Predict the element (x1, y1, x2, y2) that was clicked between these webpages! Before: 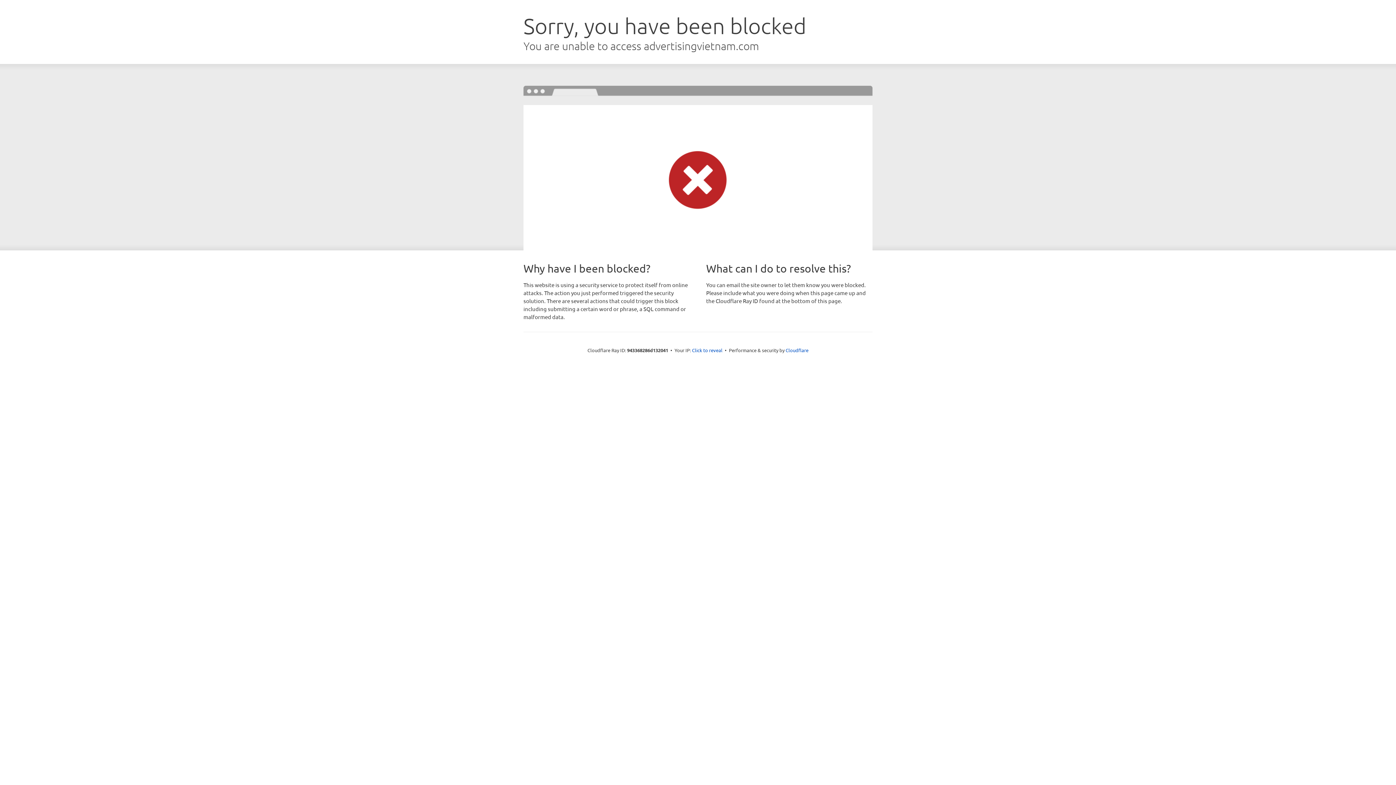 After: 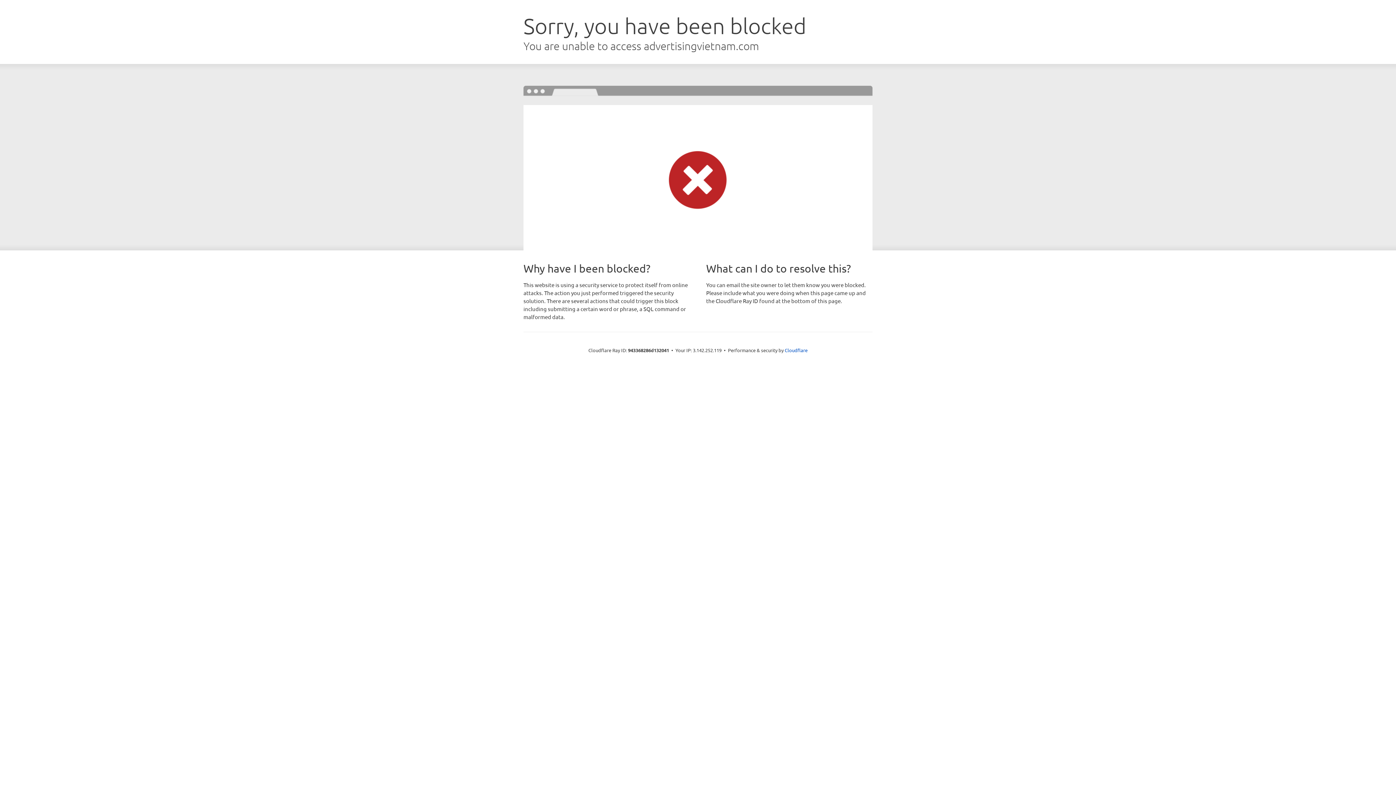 Action: label: Click to reveal bbox: (692, 346, 722, 353)